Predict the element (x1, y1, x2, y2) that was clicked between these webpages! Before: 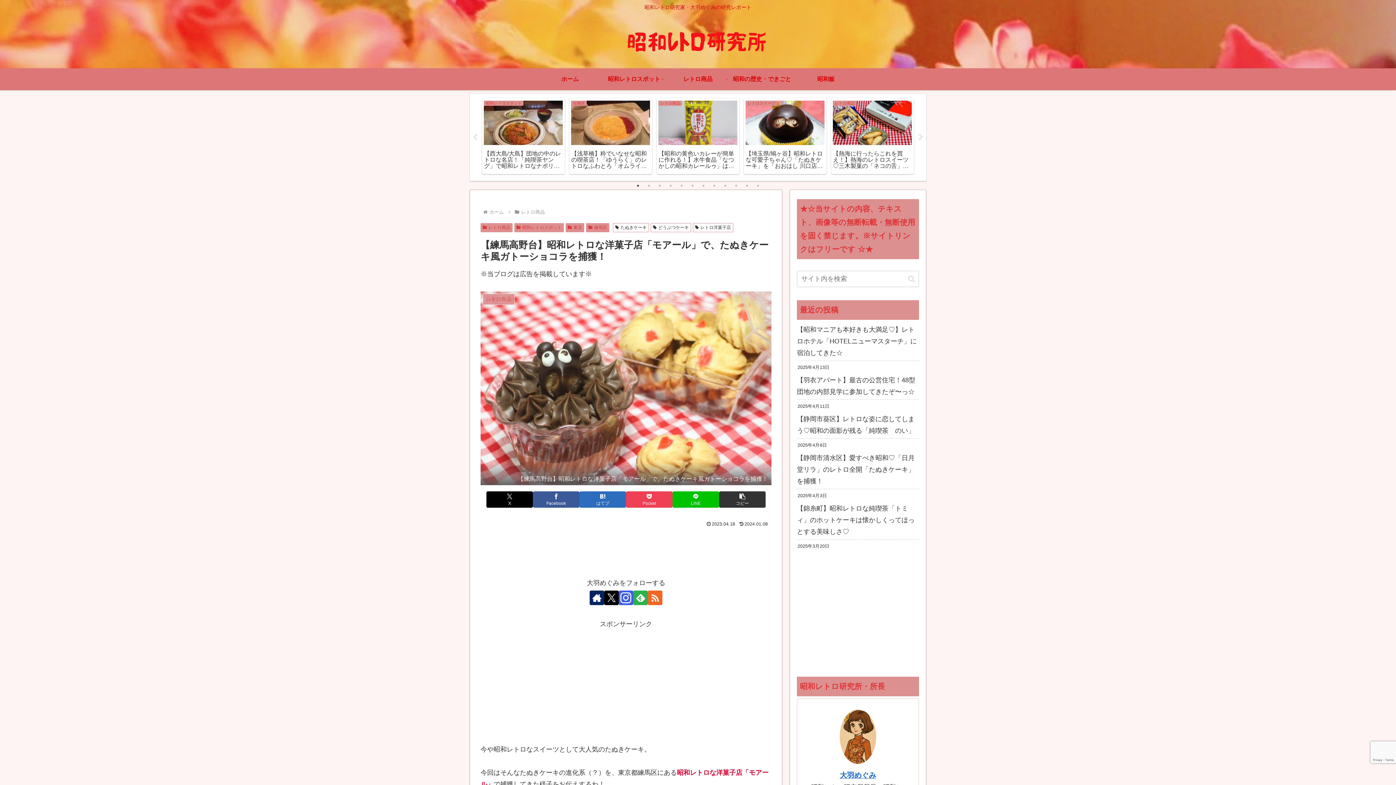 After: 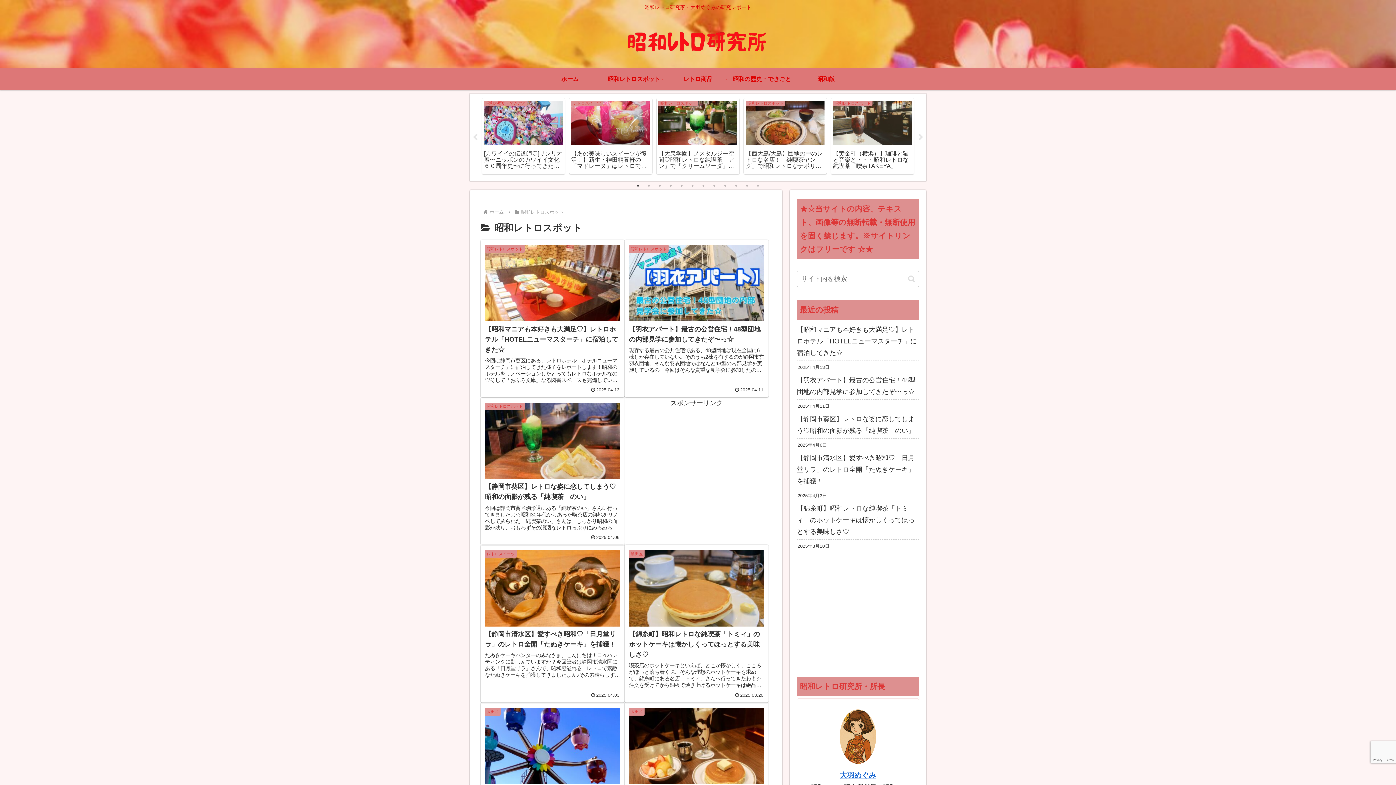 Action: label: 昭和レトロスポット bbox: (514, 223, 563, 232)